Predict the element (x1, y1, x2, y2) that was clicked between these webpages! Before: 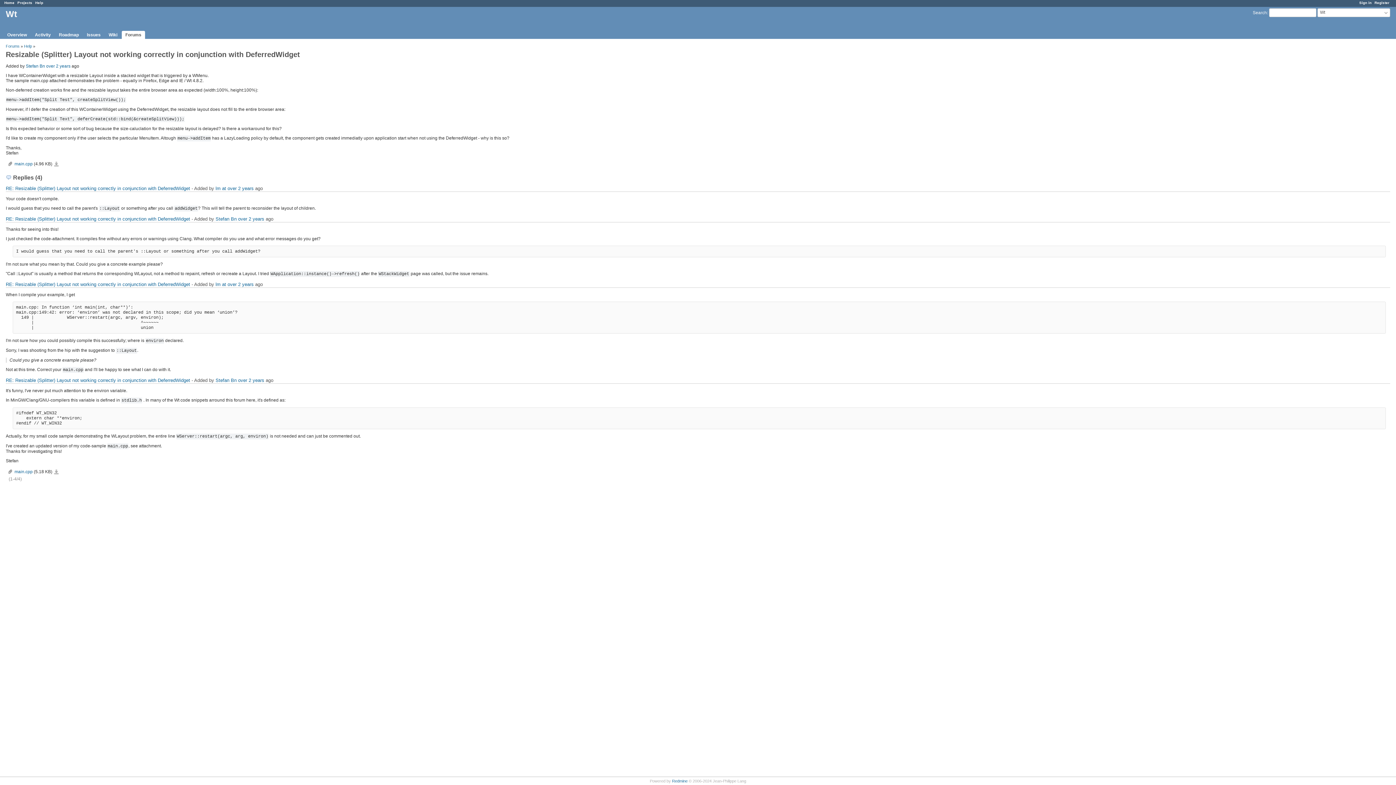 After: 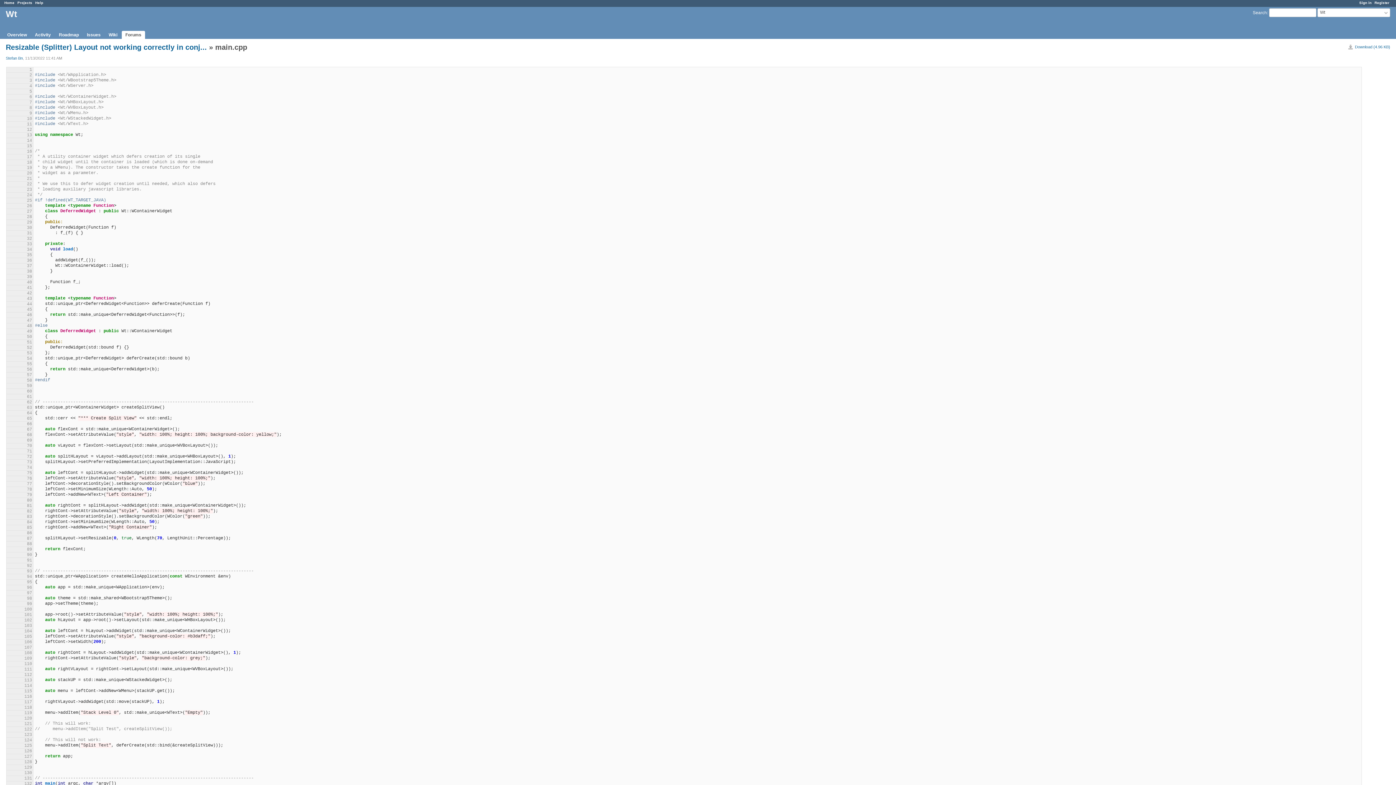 Action: label: main.cpp bbox: (7, 161, 32, 166)